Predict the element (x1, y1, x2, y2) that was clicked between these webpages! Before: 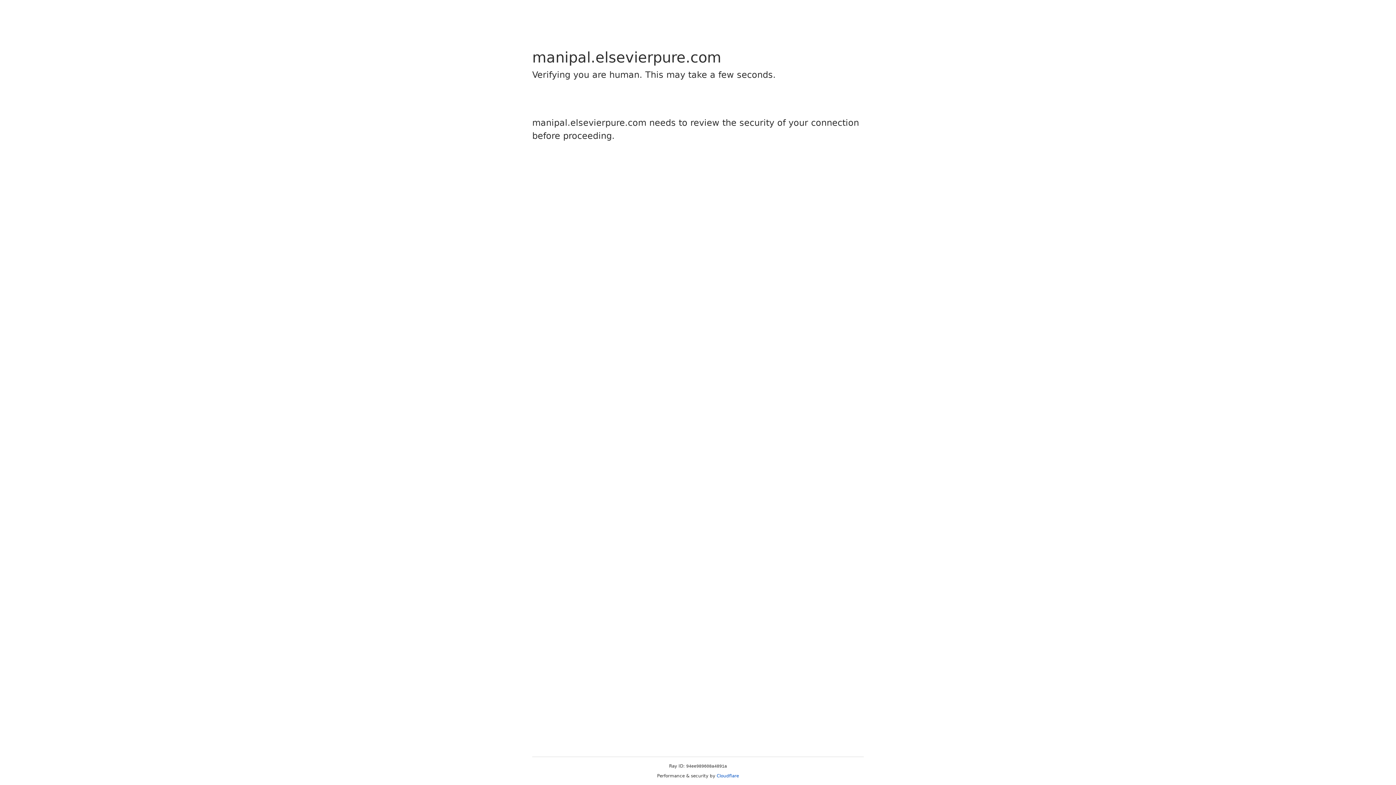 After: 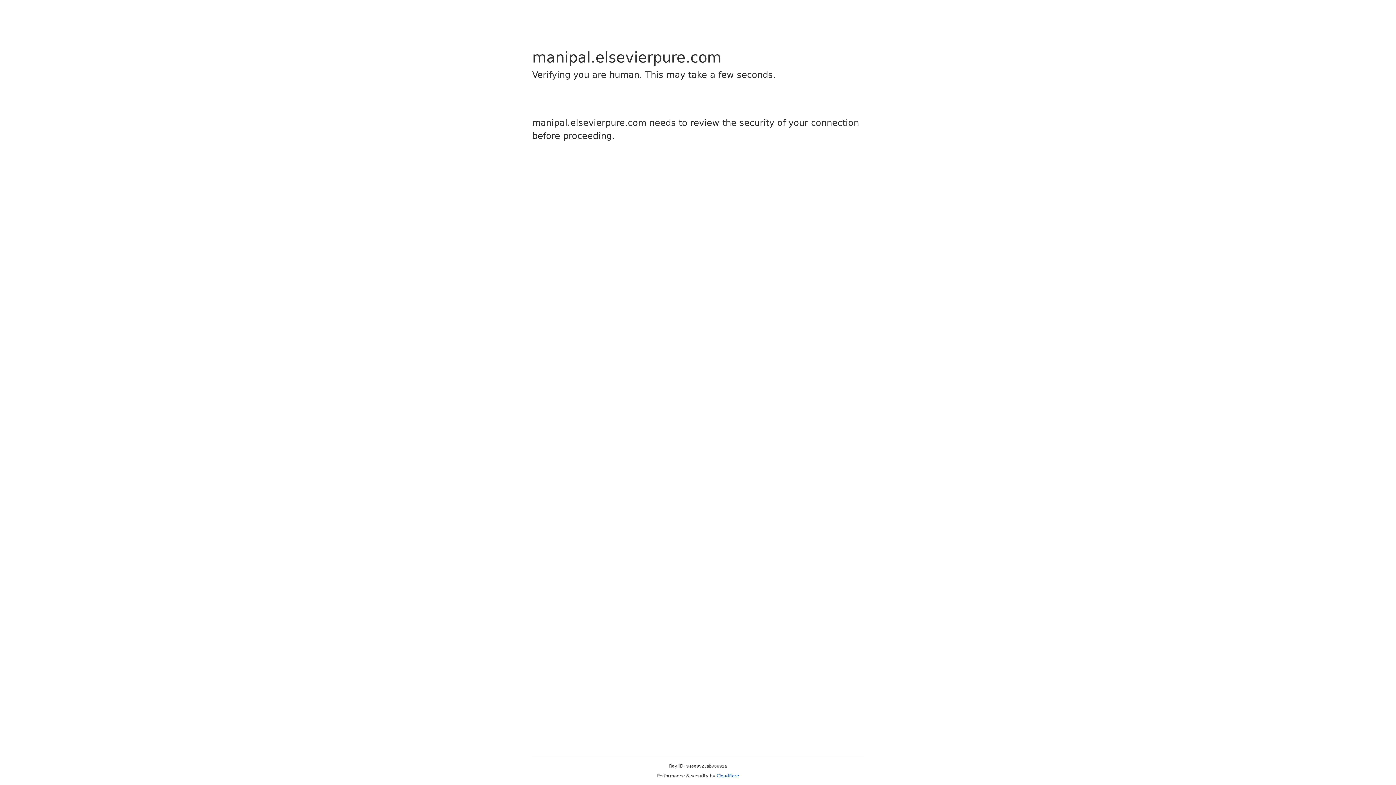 Action: bbox: (716, 773, 739, 778) label: Cloudflare